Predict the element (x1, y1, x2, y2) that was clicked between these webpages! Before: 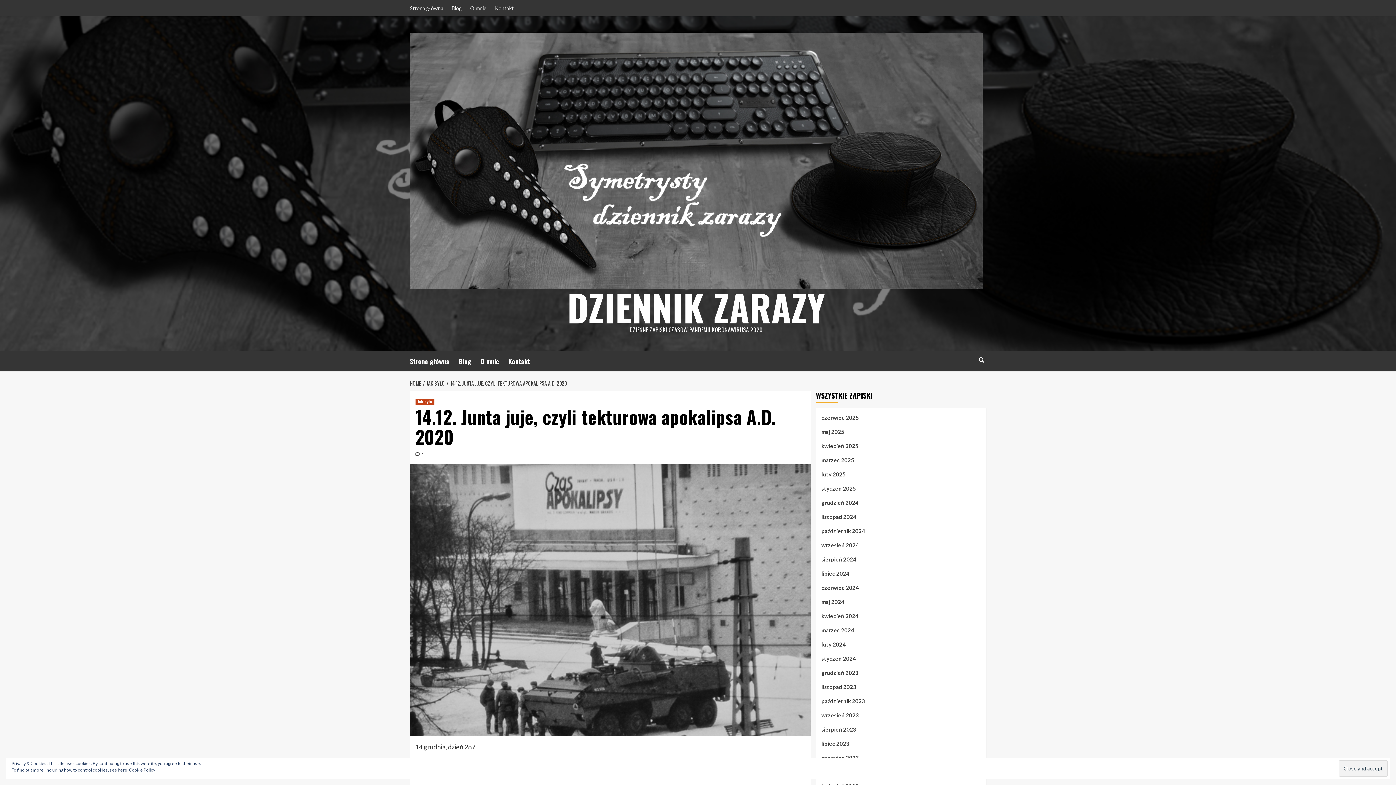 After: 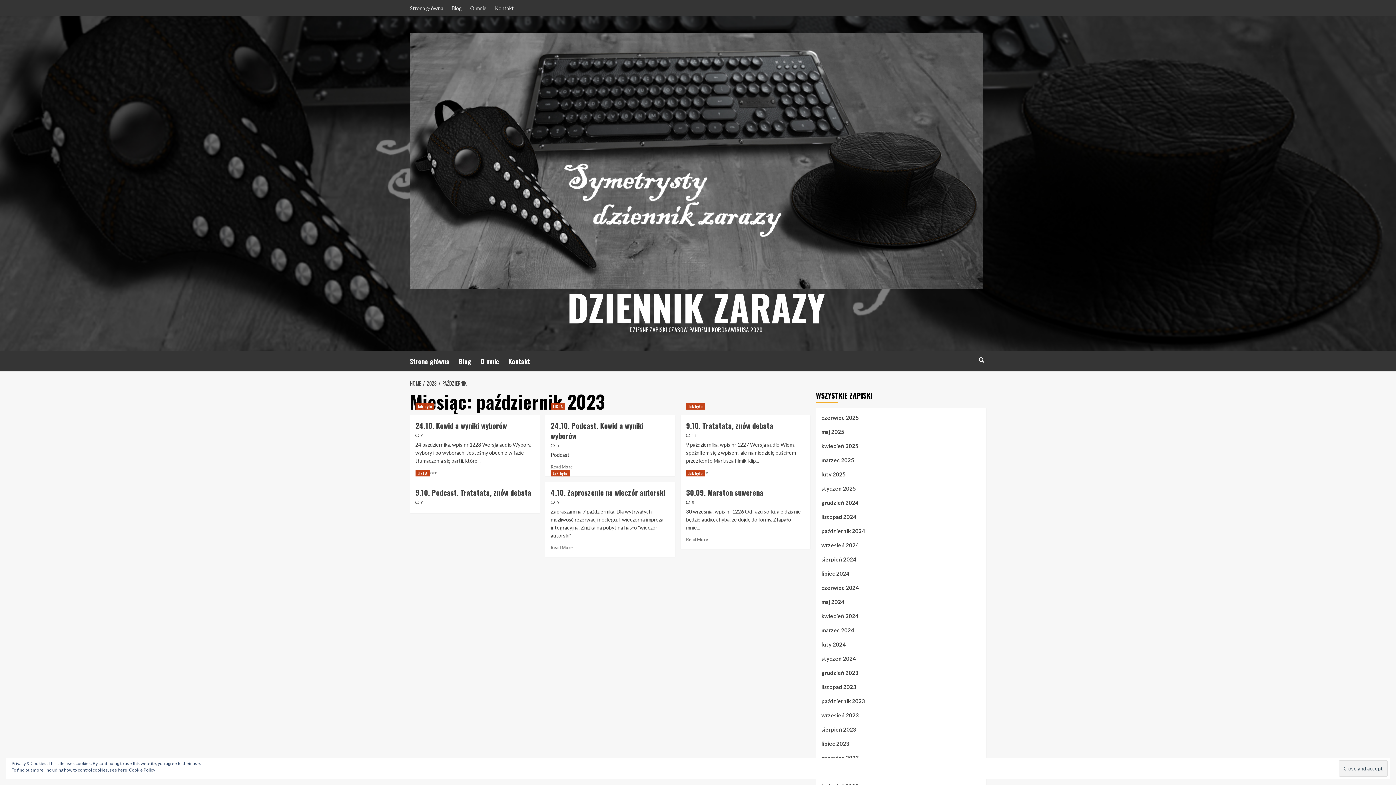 Action: bbox: (821, 697, 980, 711) label: październik 2023